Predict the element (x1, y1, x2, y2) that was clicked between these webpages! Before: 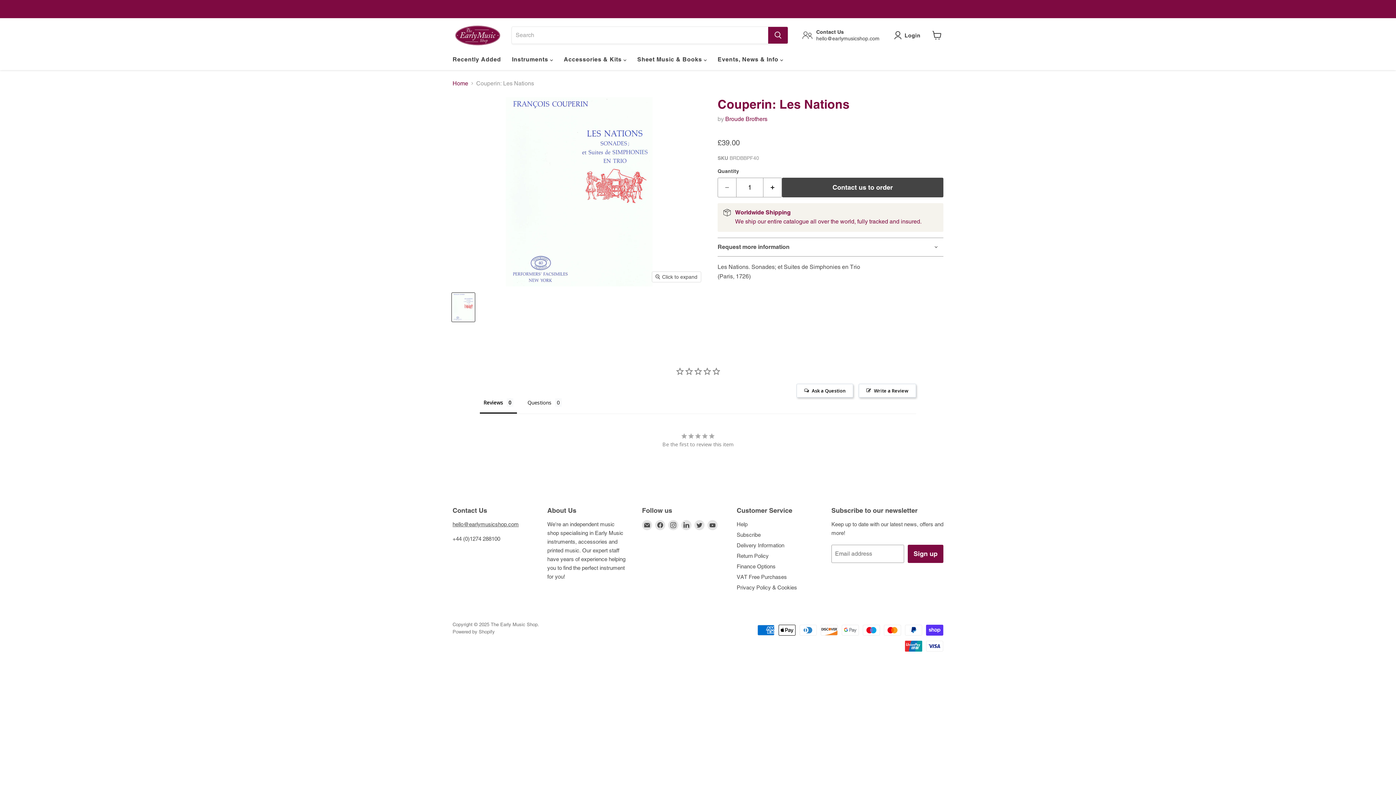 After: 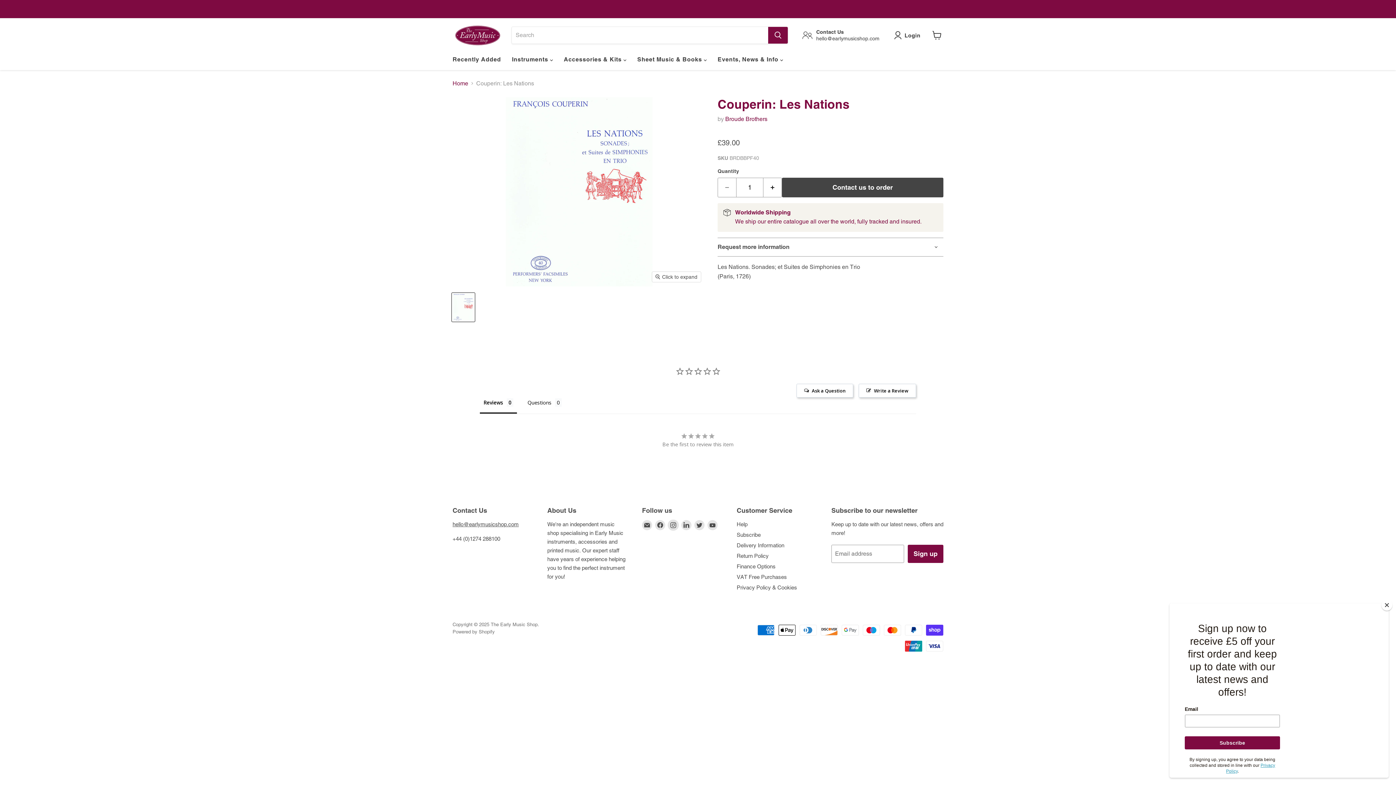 Action: label: Find us on Instagram bbox: (668, 520, 678, 530)